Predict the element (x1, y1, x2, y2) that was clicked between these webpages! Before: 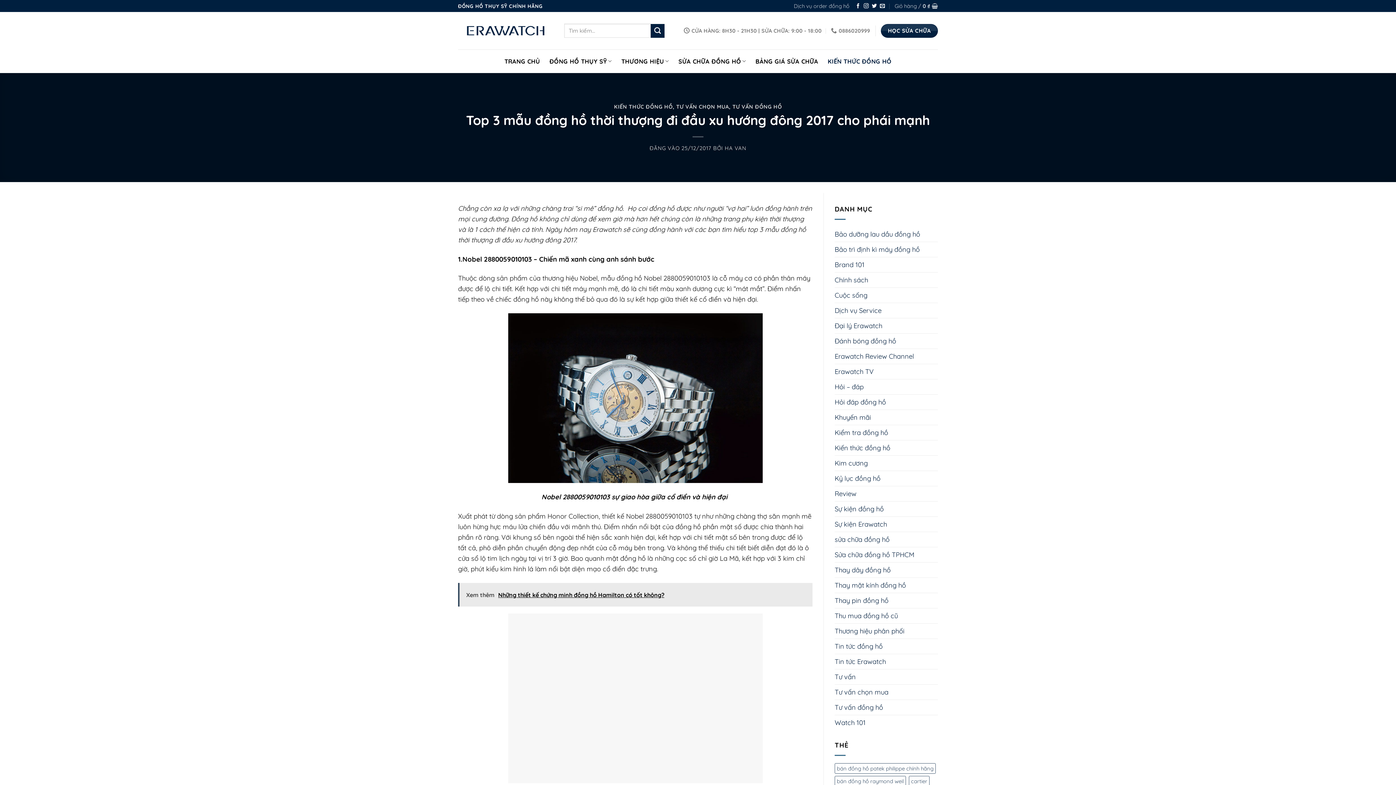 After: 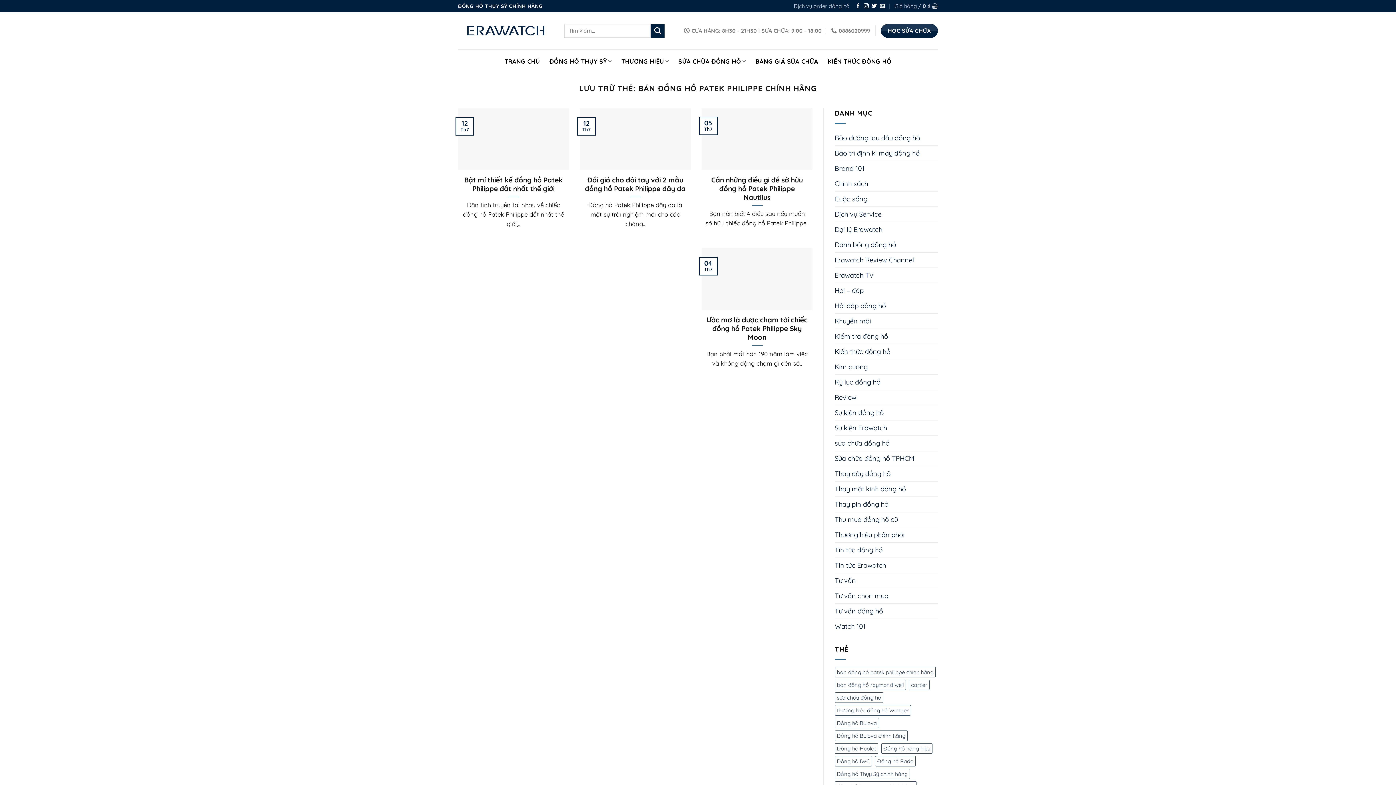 Action: label: bán đồng hồ patek philippe chính hãng (4 mục) bbox: (834, 763, 936, 774)